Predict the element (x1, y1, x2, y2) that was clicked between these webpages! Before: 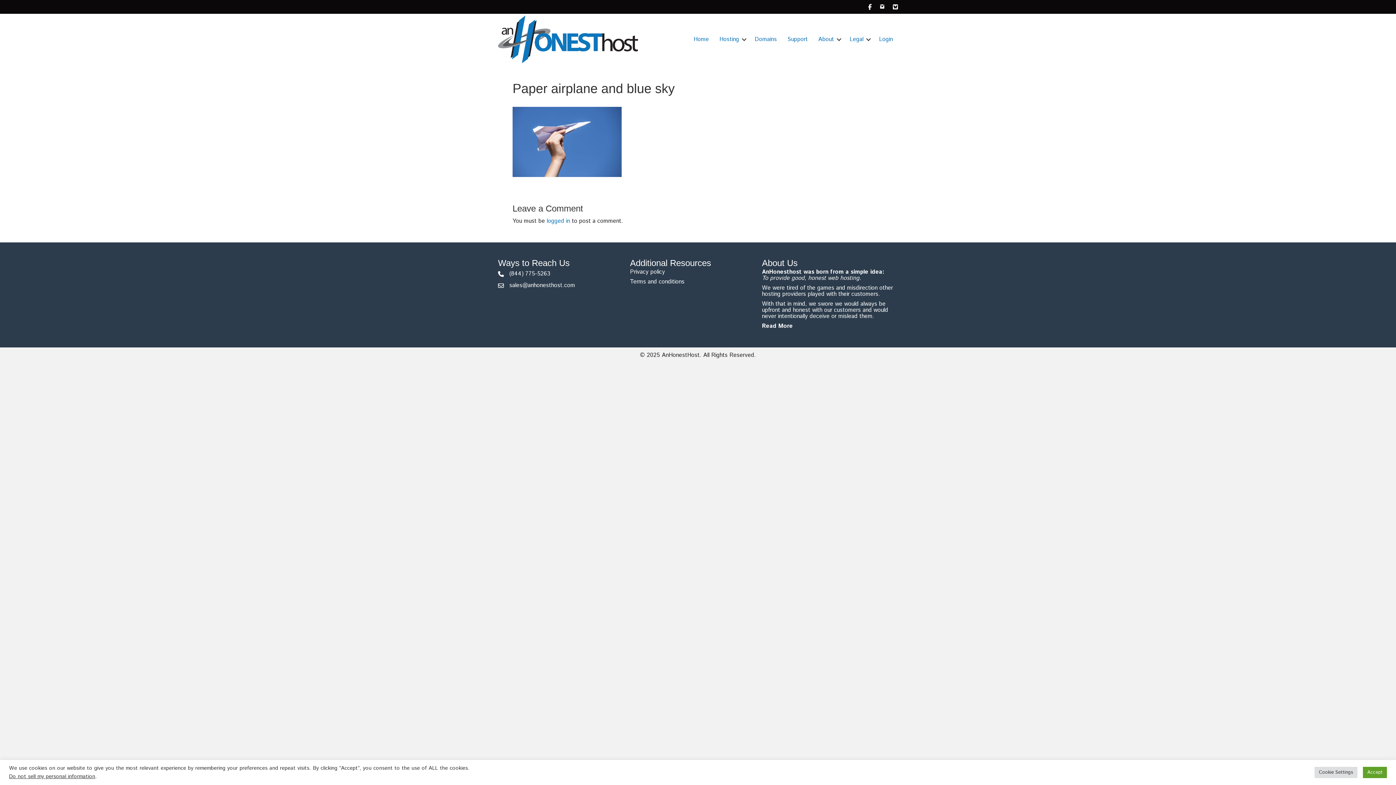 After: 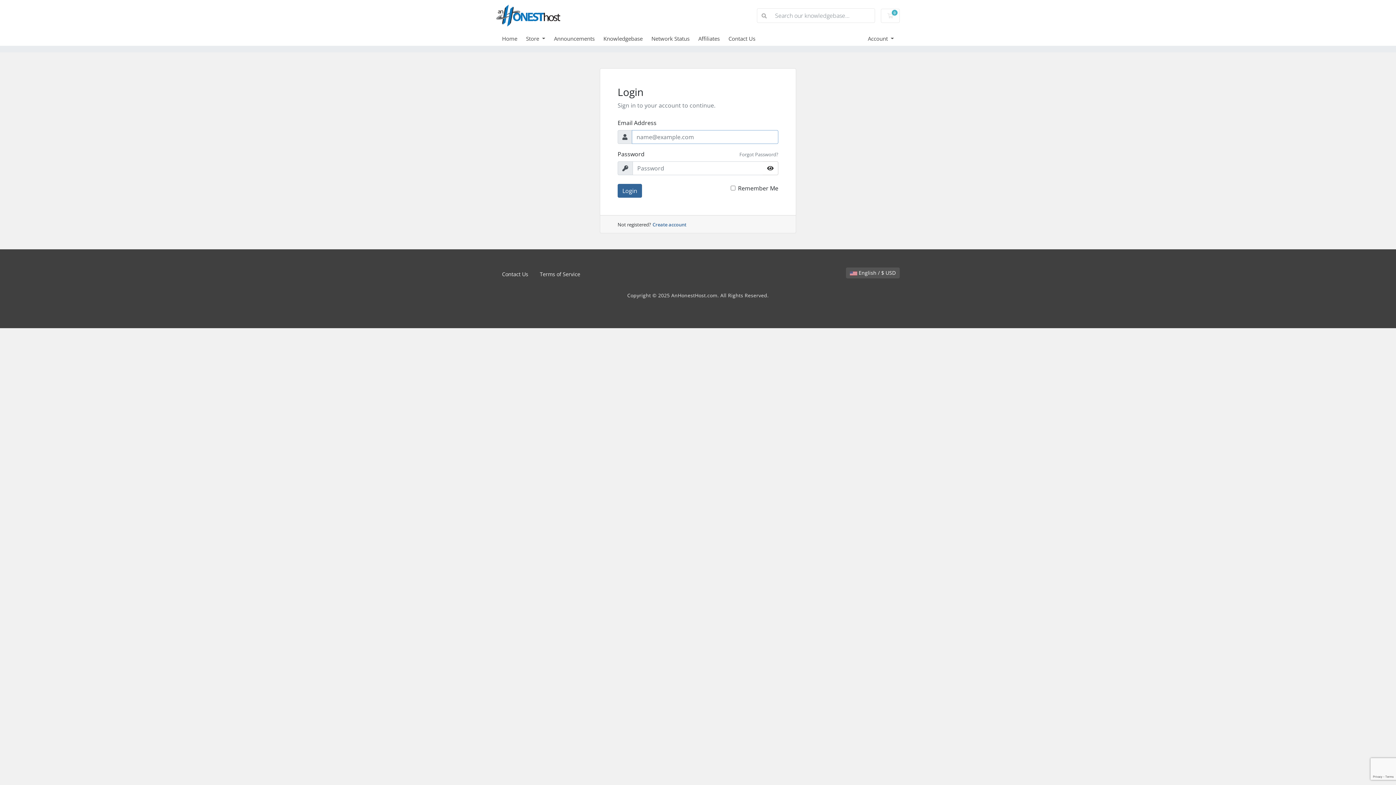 Action: bbox: (874, 31, 898, 47) label: Login